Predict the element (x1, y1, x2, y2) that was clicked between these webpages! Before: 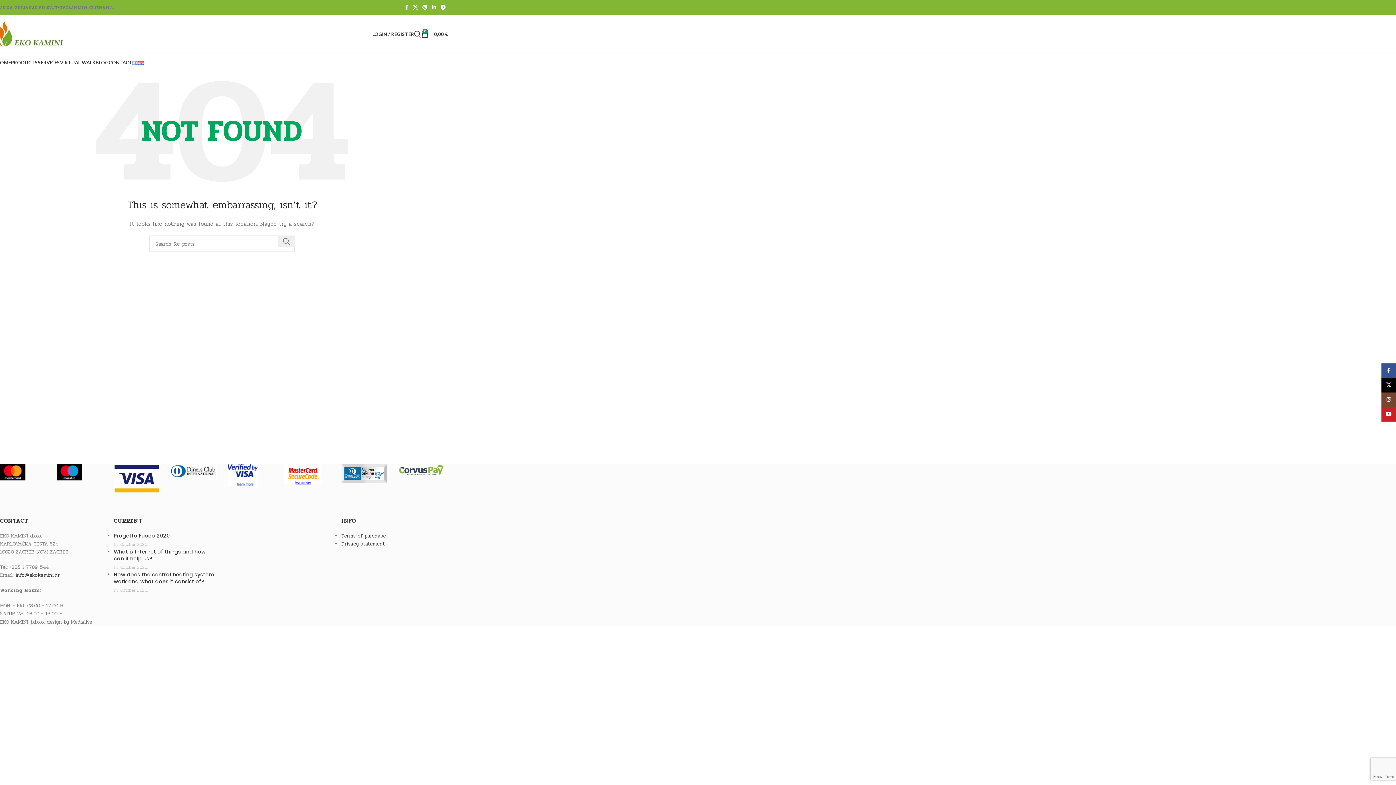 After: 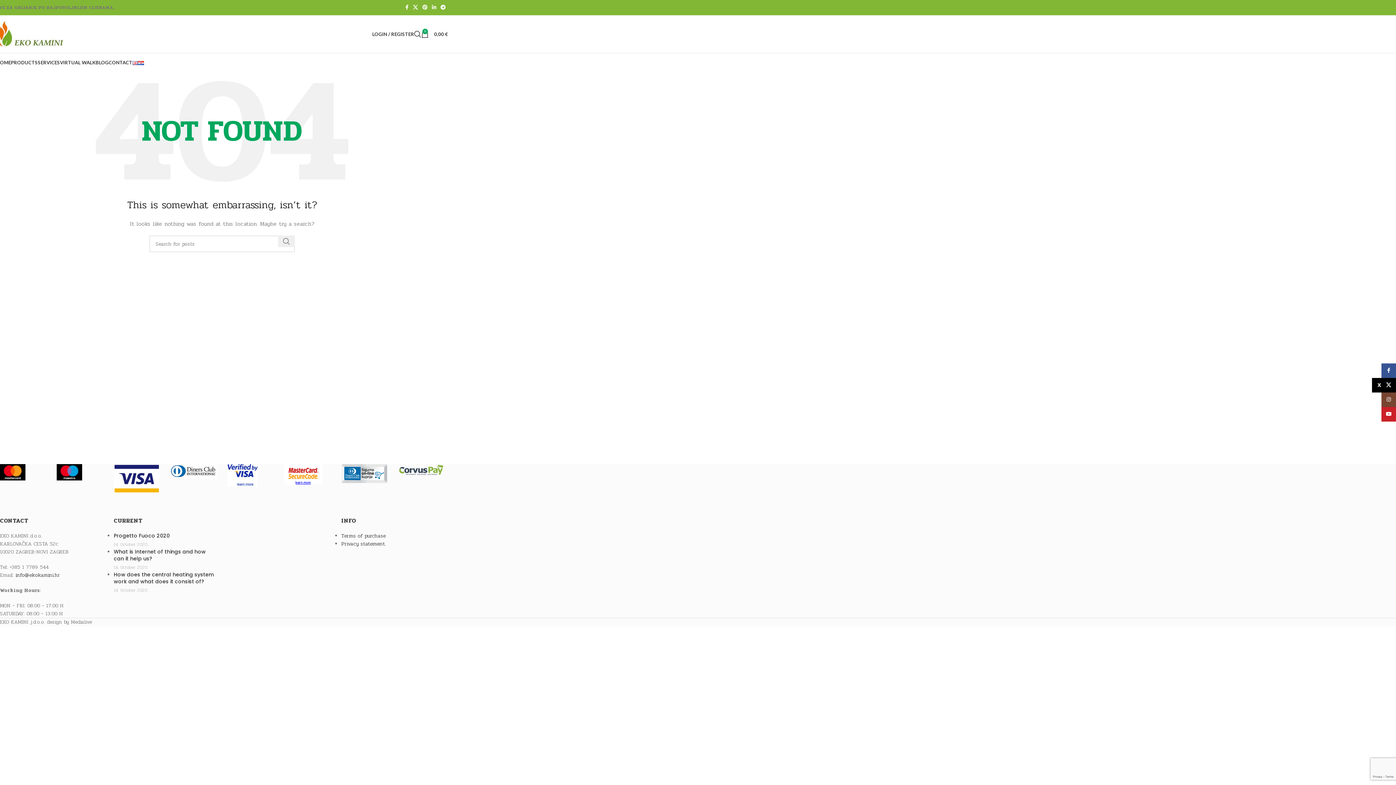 Action: bbox: (1381, 378, 1396, 392) label: X social link